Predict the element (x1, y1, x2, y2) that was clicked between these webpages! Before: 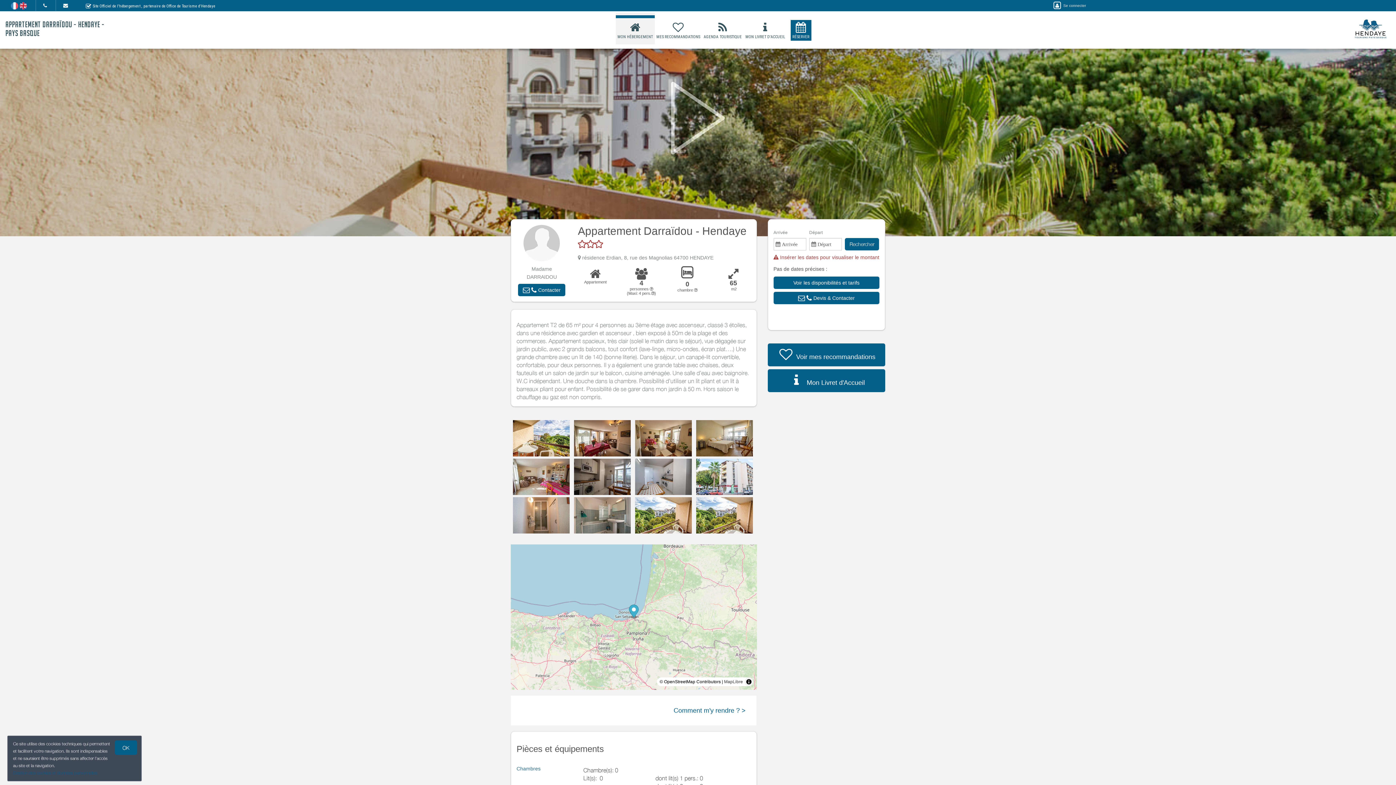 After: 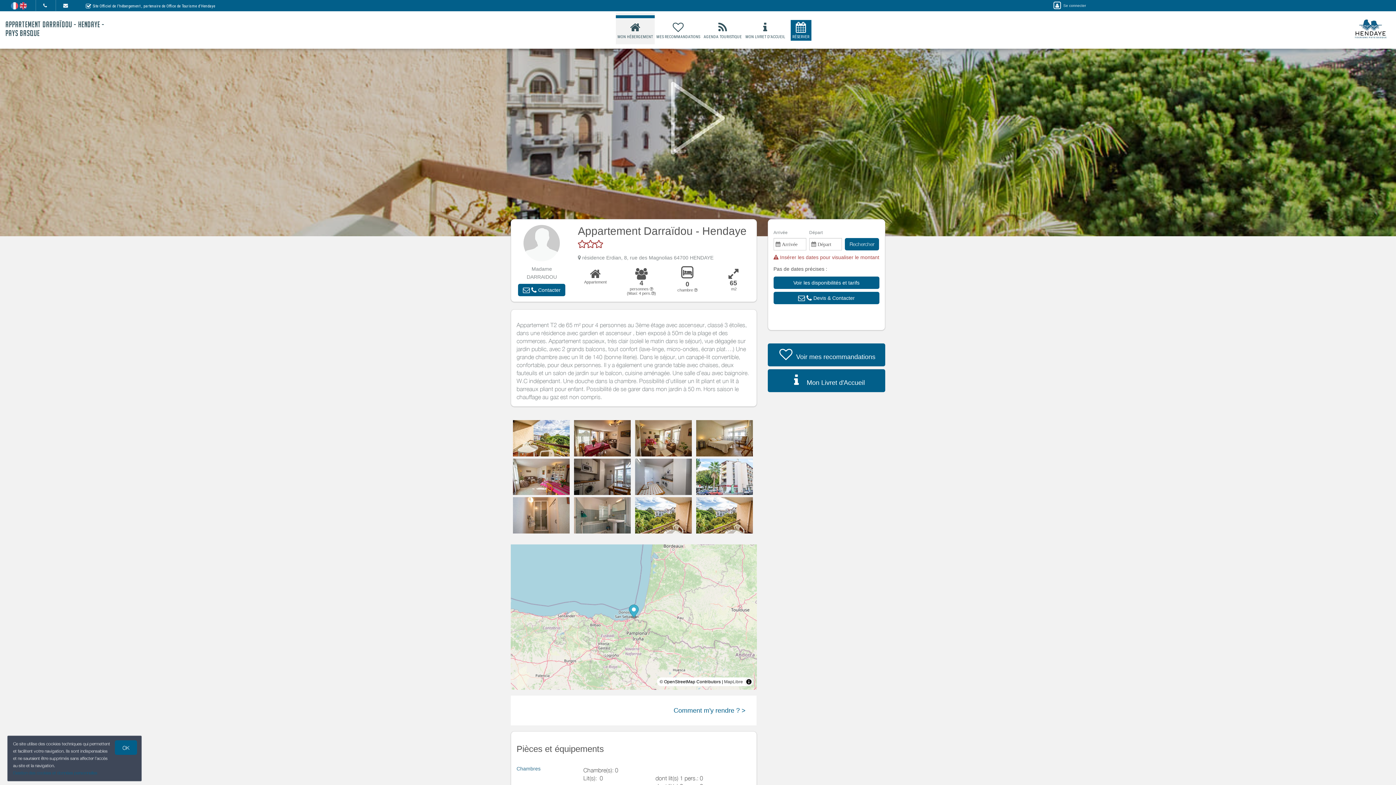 Action: label: 
RÉSERVER bbox: (790, 20, 811, 40)